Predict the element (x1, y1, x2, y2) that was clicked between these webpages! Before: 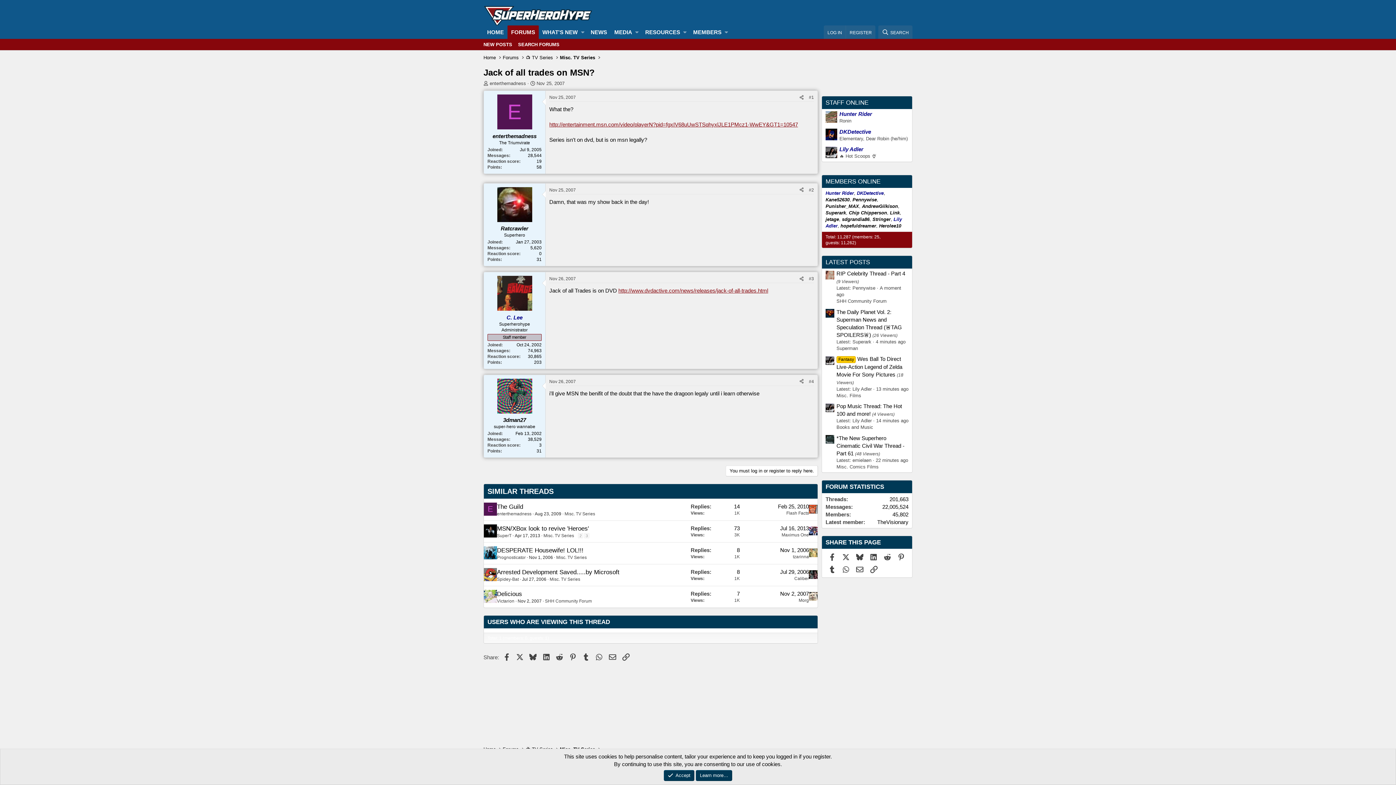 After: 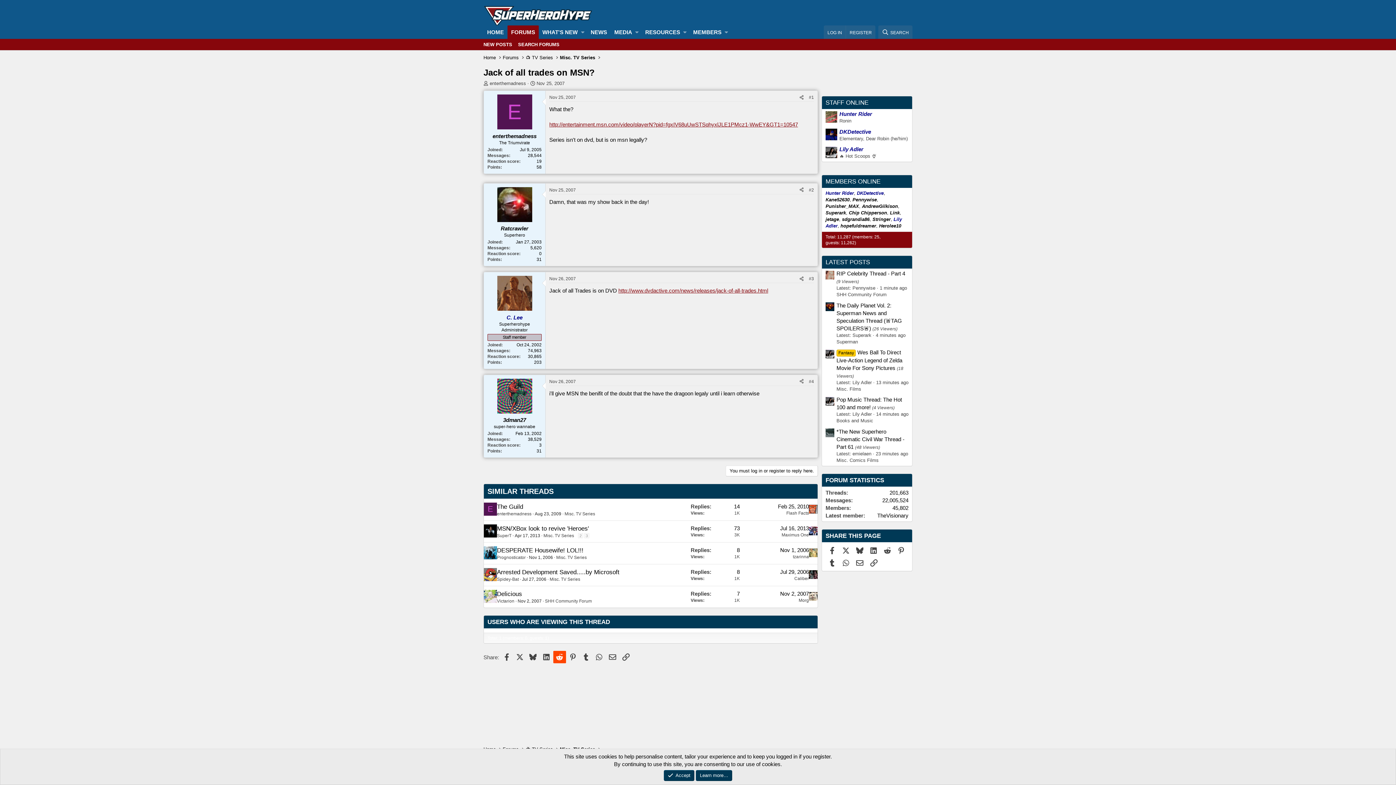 Action: label: Reddit bbox: (553, 651, 566, 663)